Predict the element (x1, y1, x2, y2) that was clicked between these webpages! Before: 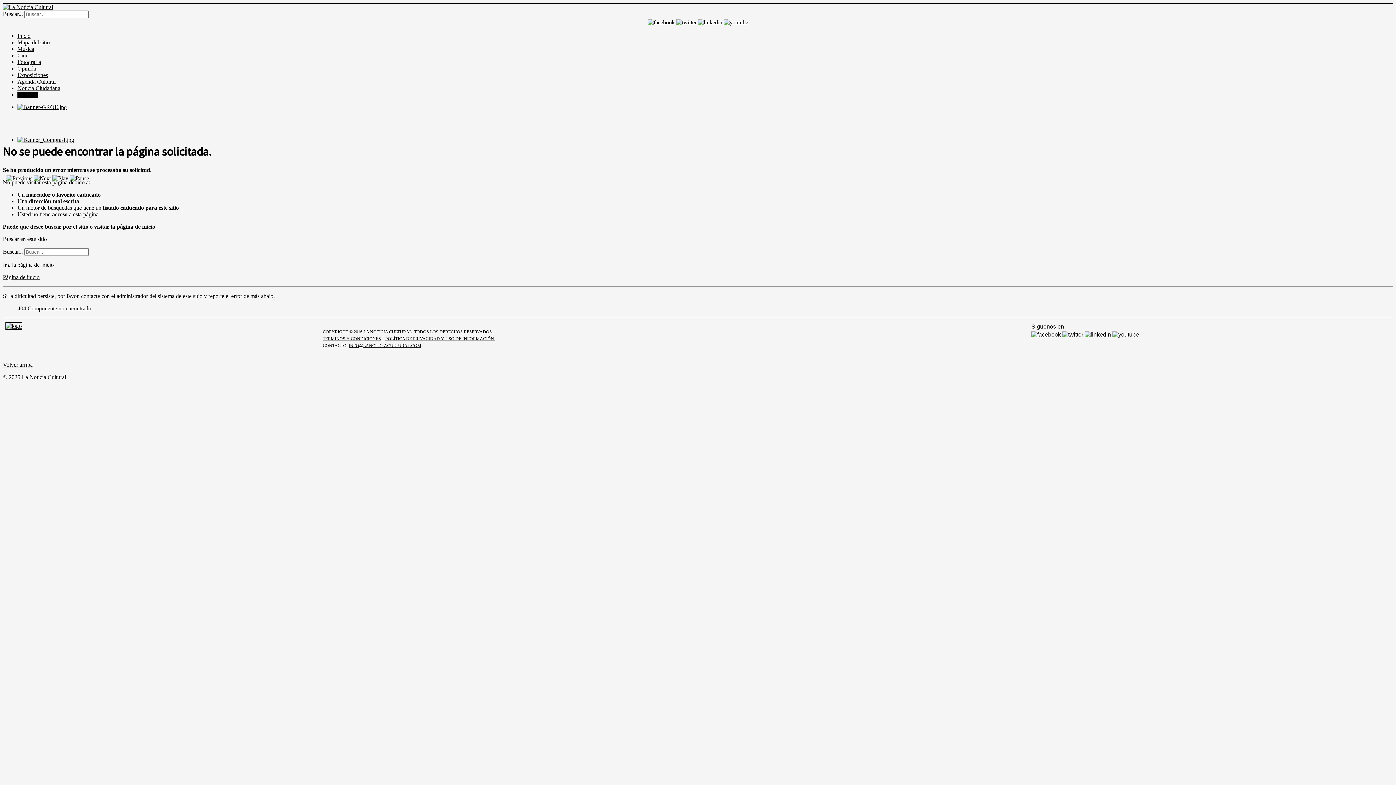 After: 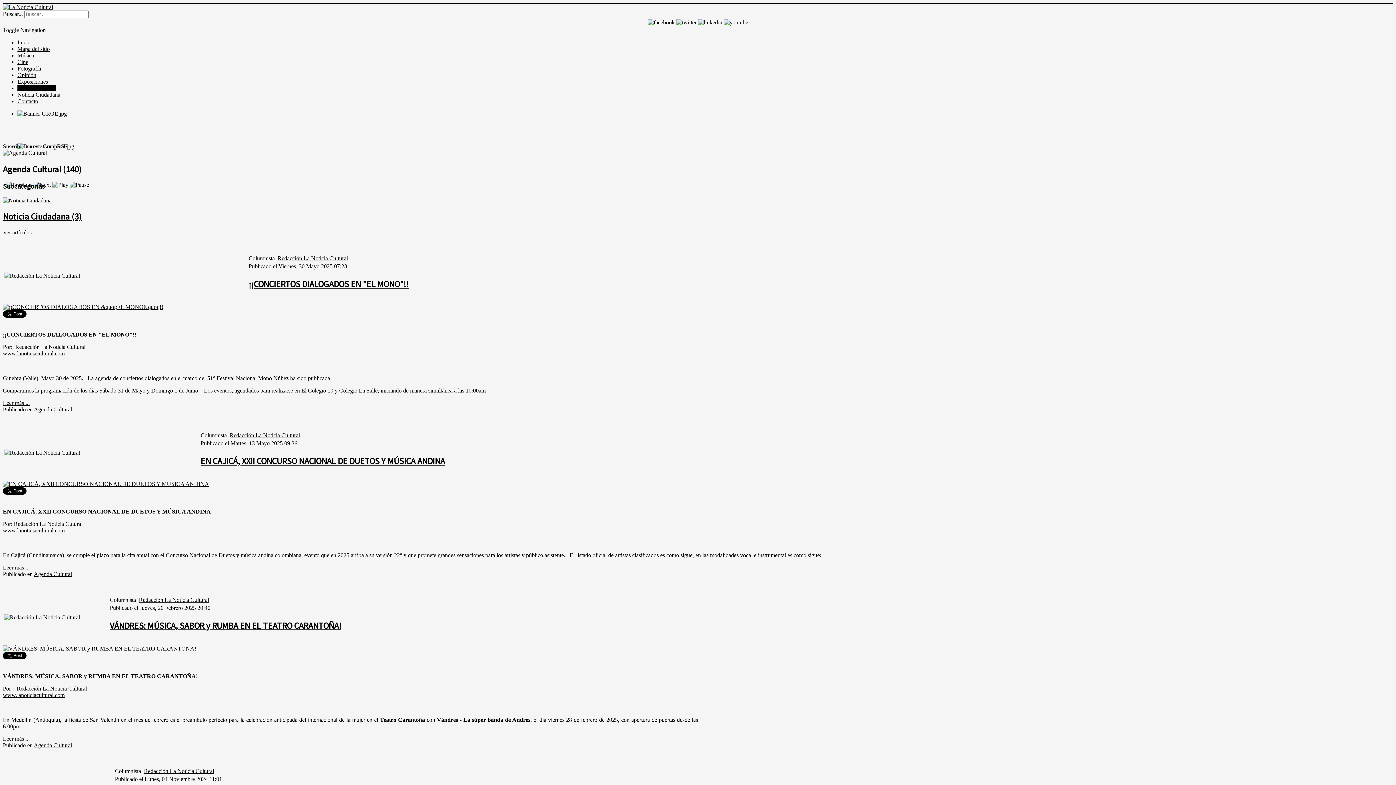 Action: bbox: (17, 78, 55, 84) label: Agenda Cultural